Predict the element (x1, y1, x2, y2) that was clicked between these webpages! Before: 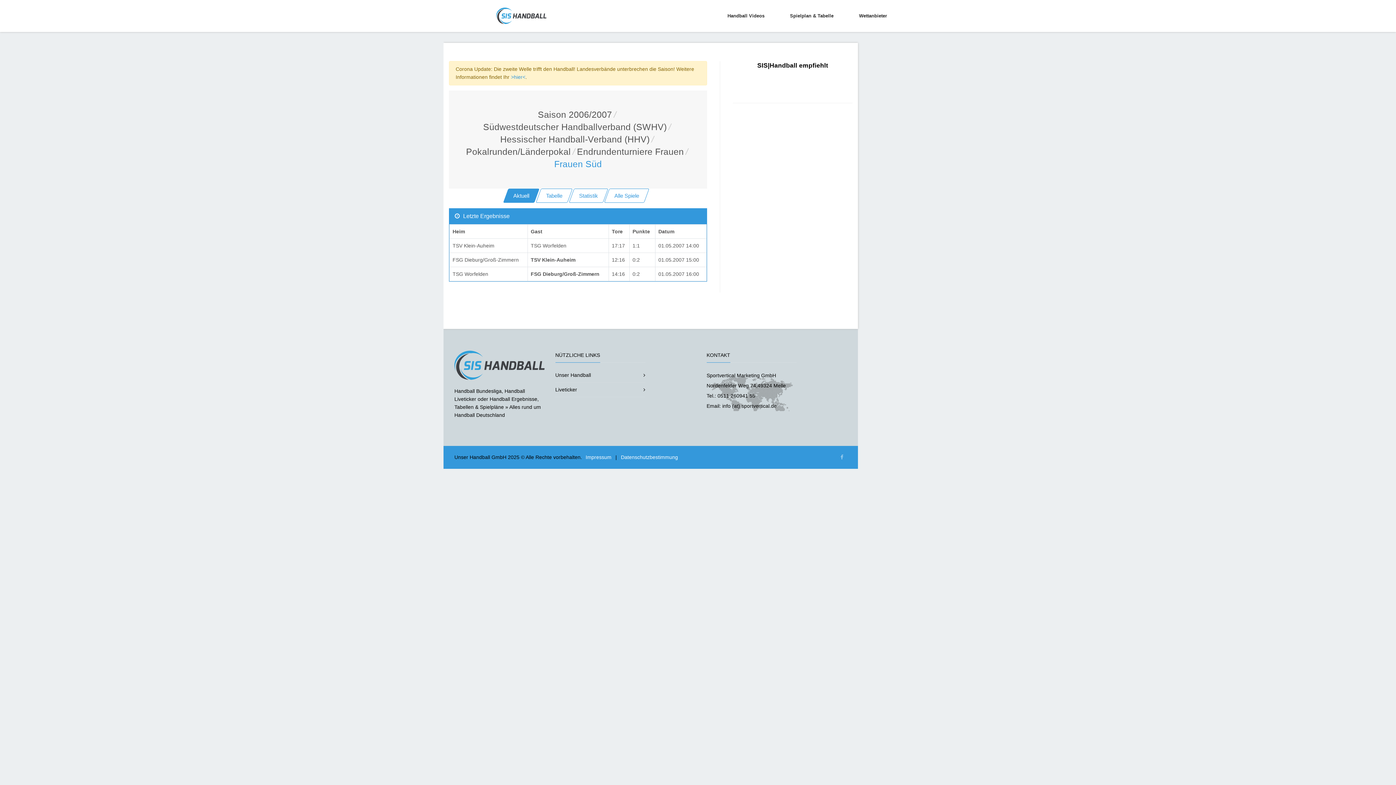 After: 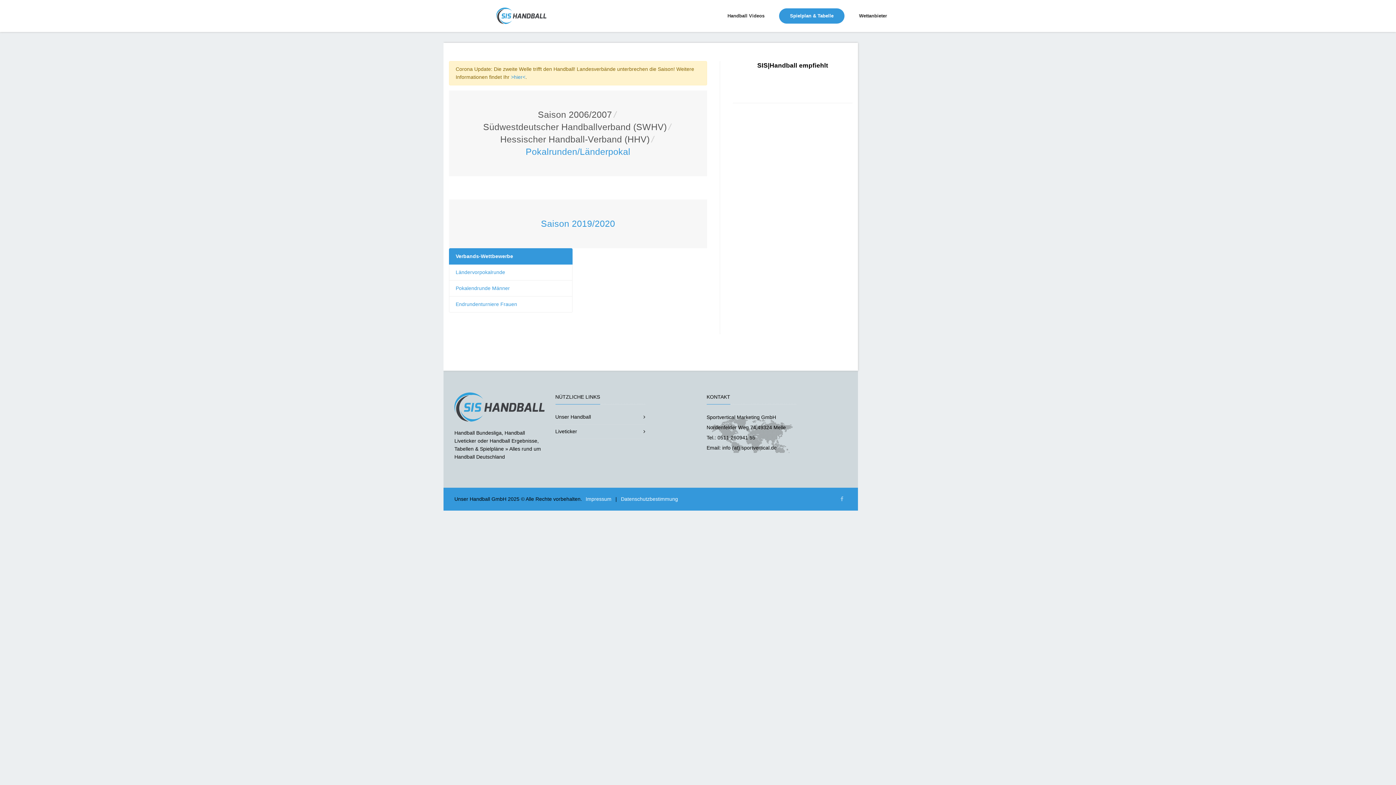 Action: bbox: (466, 146, 570, 156) label: Pokalrunden/Länderpokal